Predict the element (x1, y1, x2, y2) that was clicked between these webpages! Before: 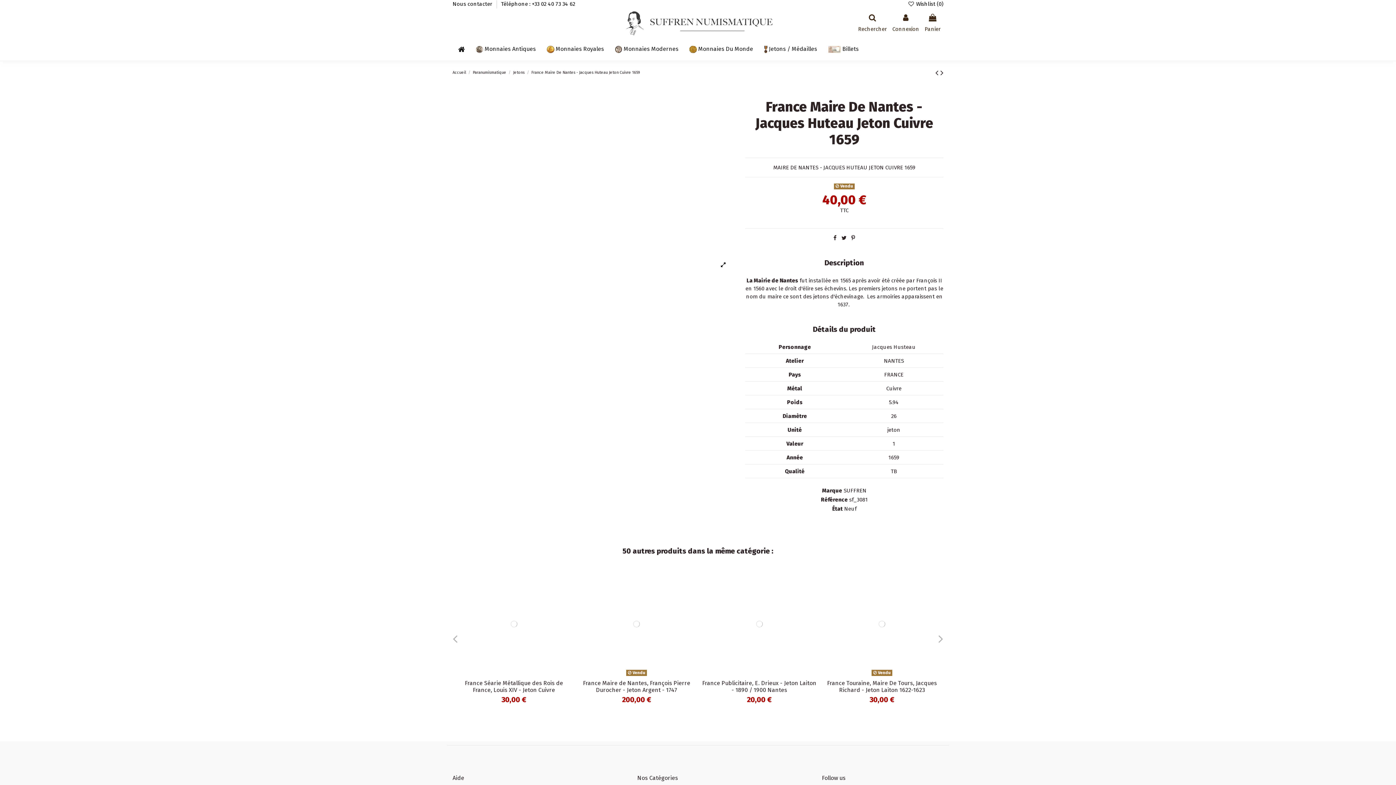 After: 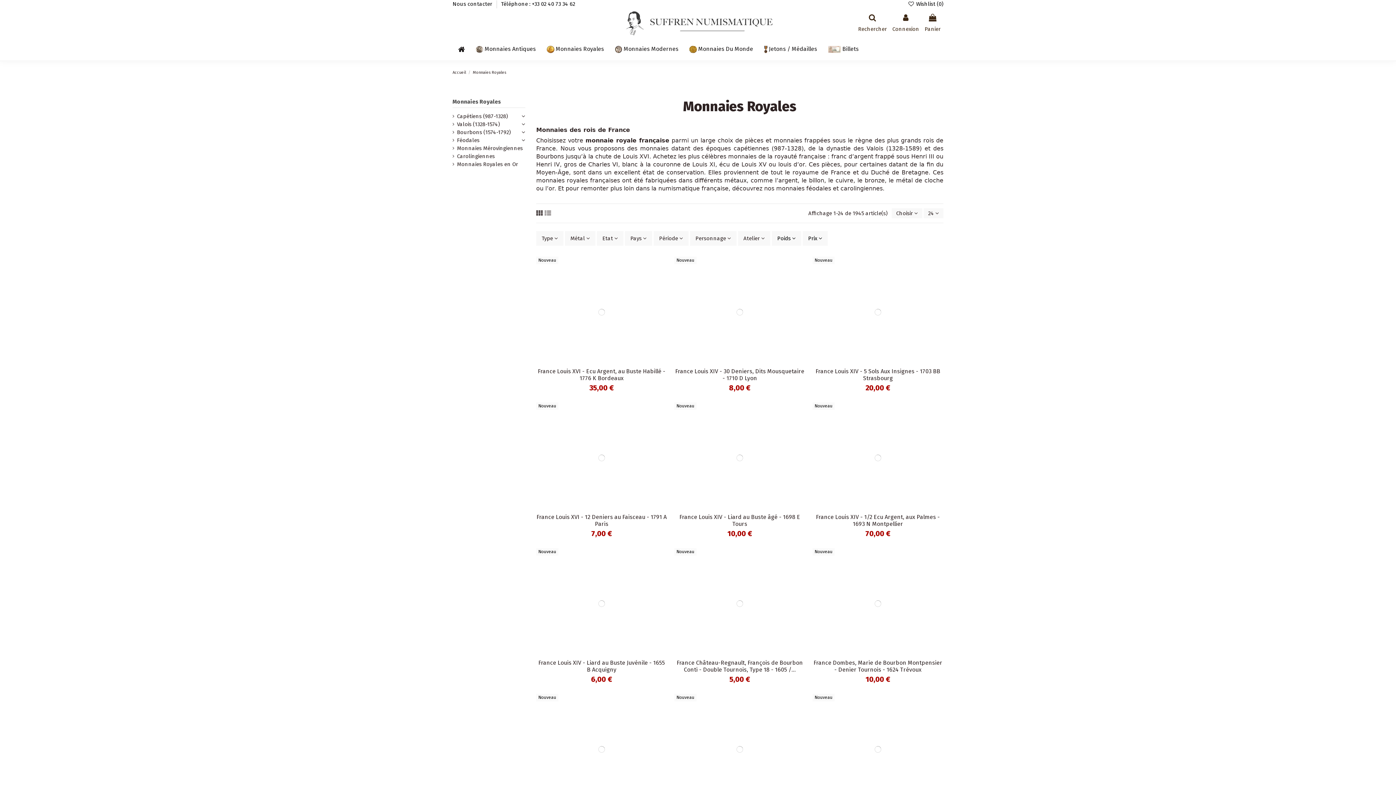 Action: bbox: (541, 38, 609, 60) label: Monnaies Royales